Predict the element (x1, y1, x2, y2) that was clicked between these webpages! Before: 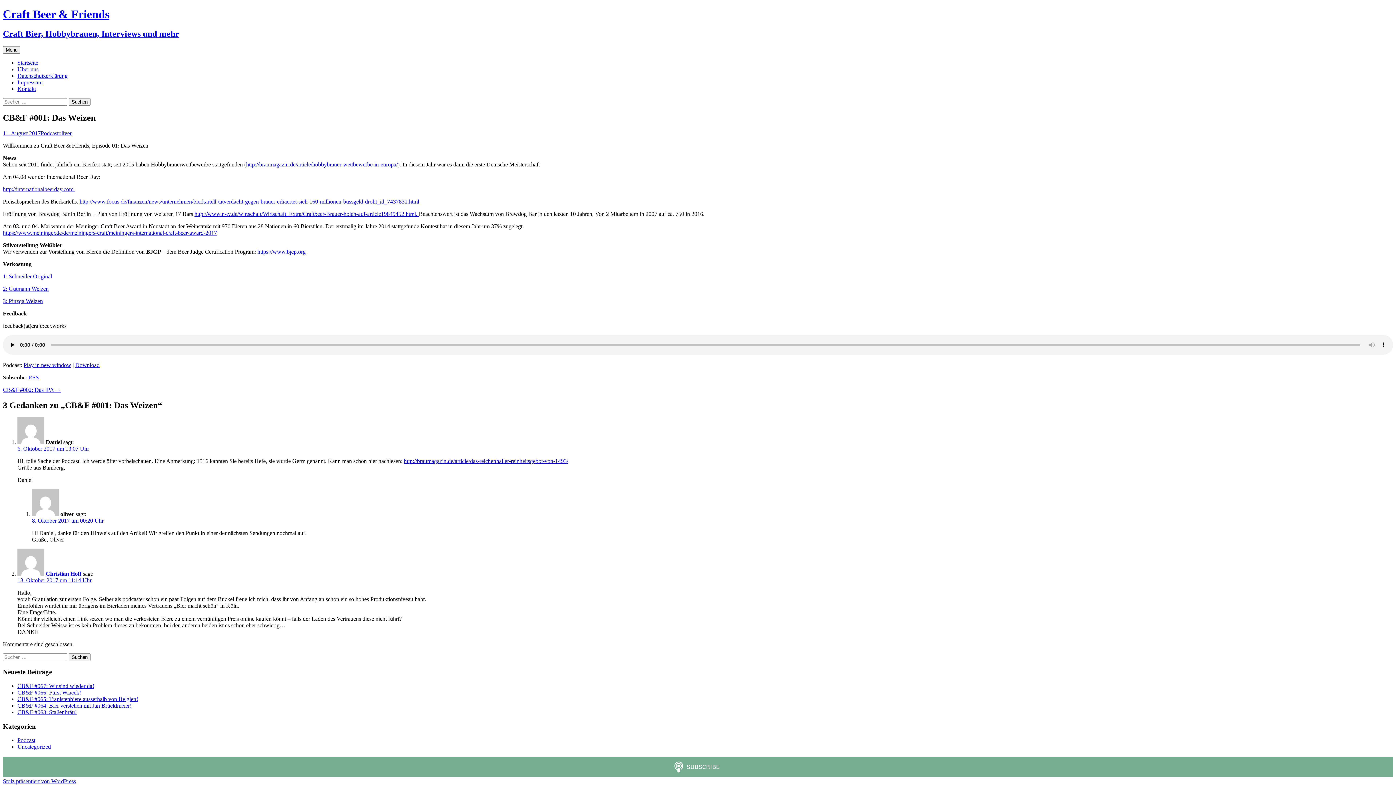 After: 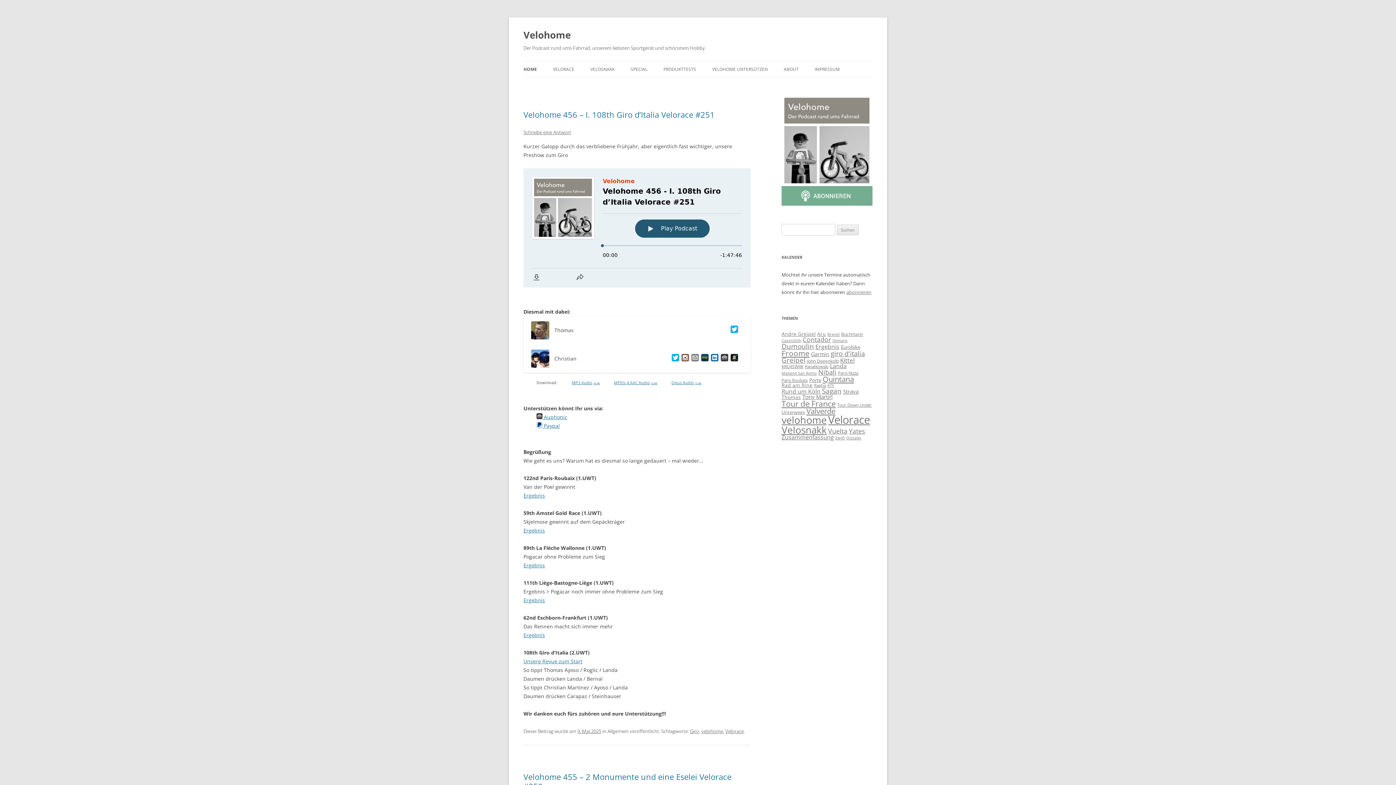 Action: bbox: (45, 571, 81, 577) label: Christian Hoff